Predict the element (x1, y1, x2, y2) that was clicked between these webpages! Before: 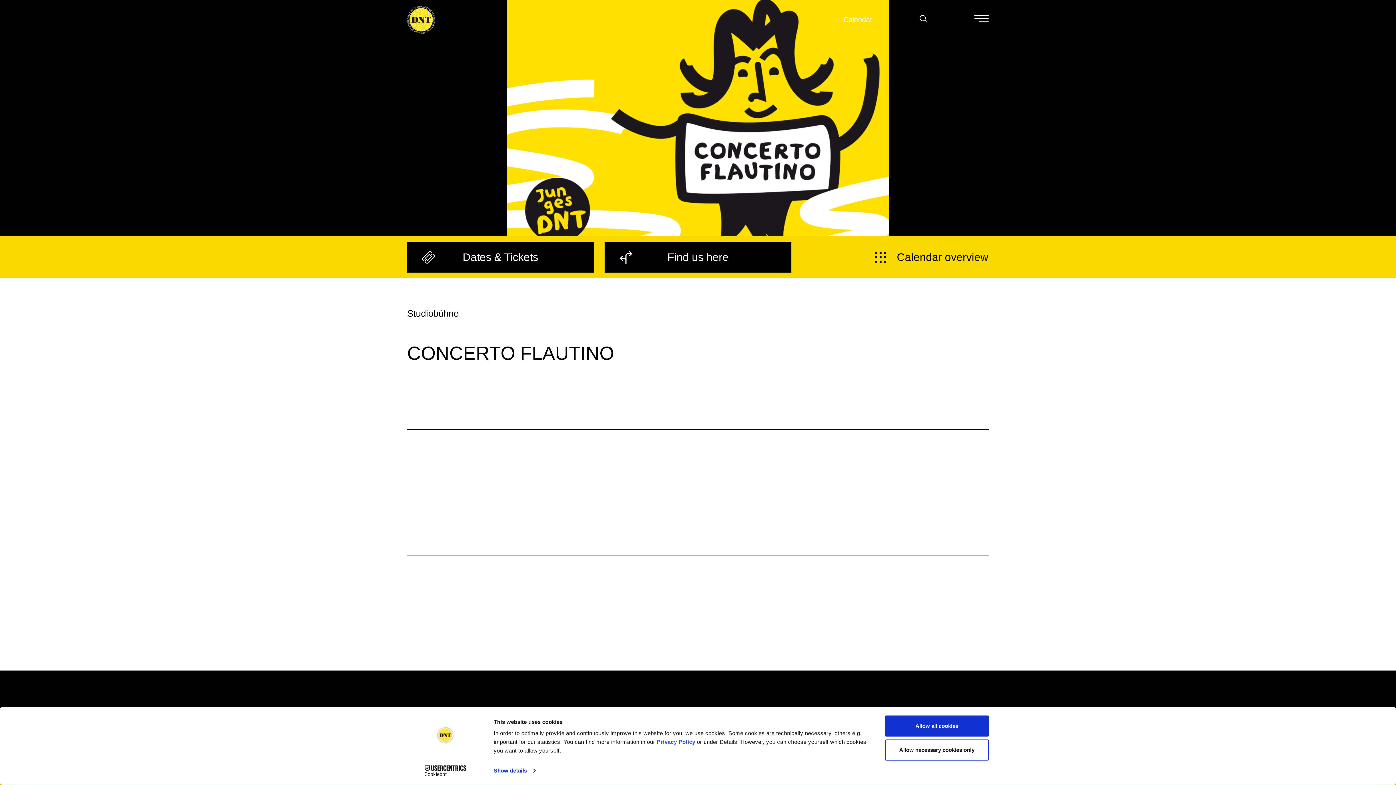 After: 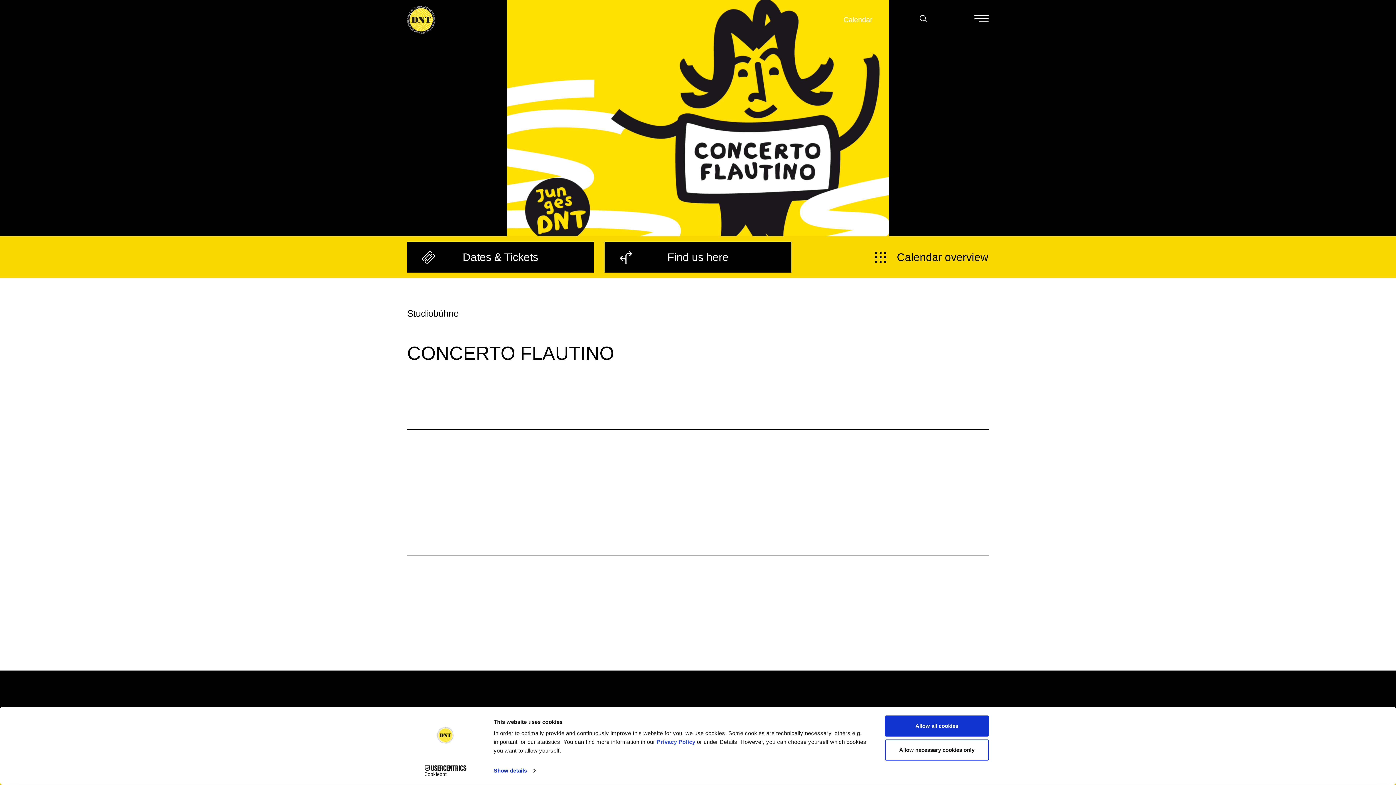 Action: bbox: (802, 241, 989, 272) label: Calendar overview